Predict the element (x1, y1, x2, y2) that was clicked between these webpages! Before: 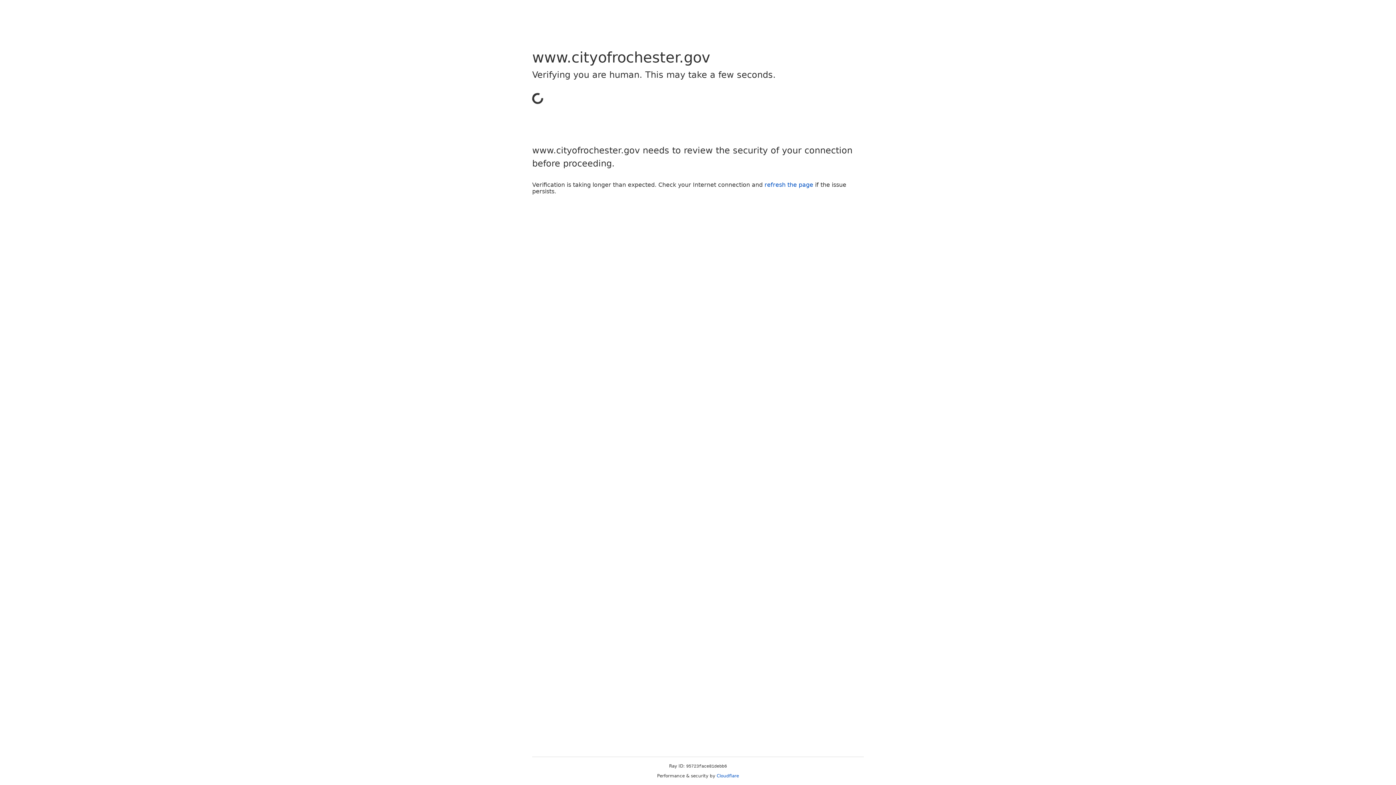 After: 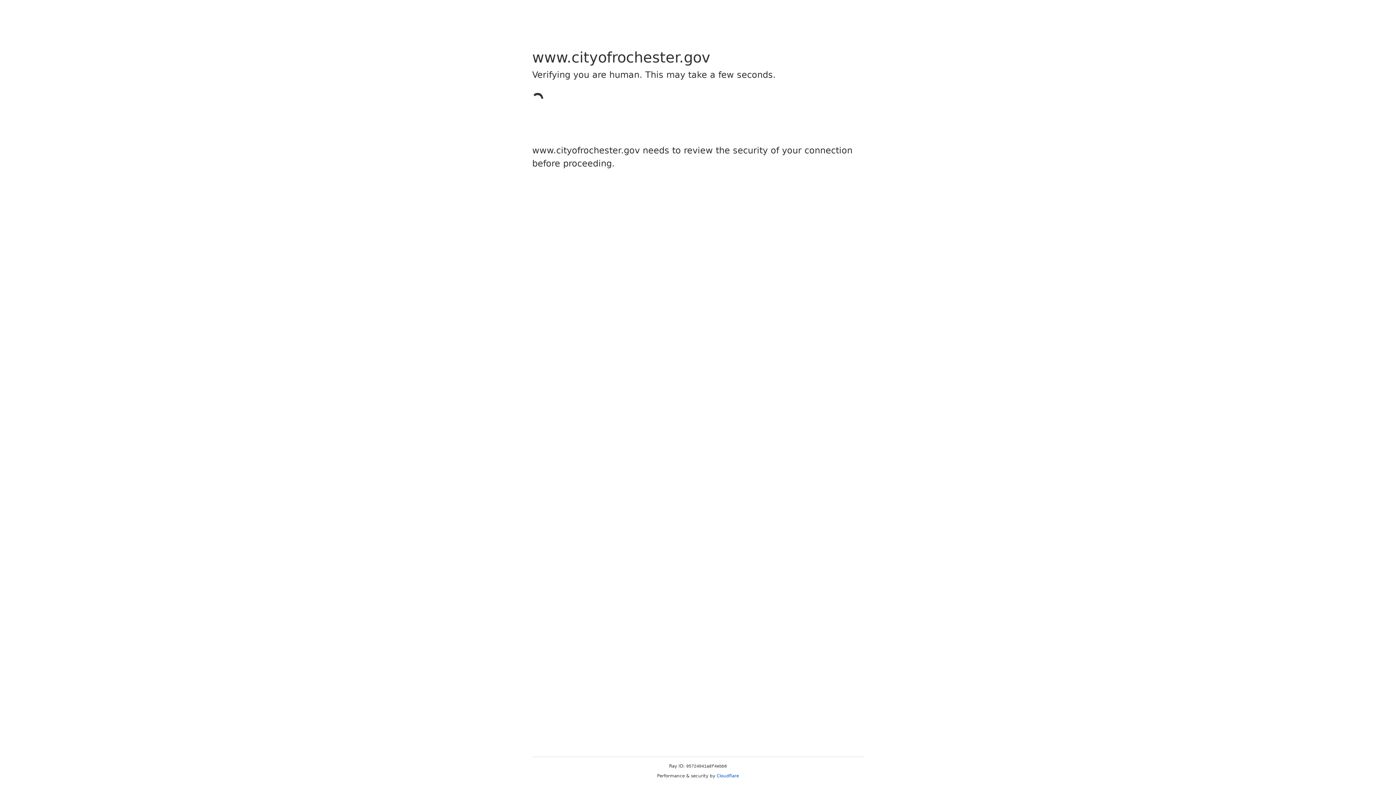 Action: bbox: (716, 773, 739, 778) label: Cloudflare